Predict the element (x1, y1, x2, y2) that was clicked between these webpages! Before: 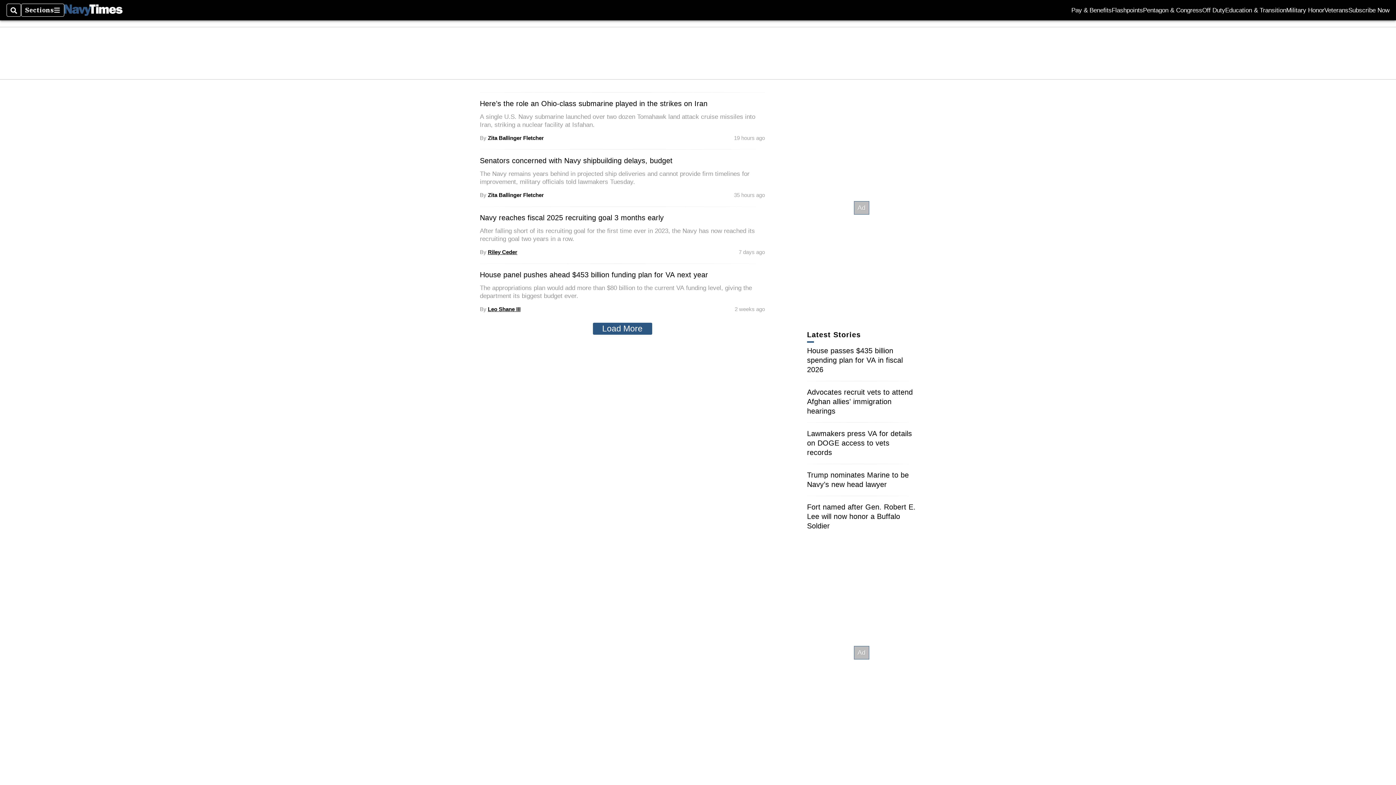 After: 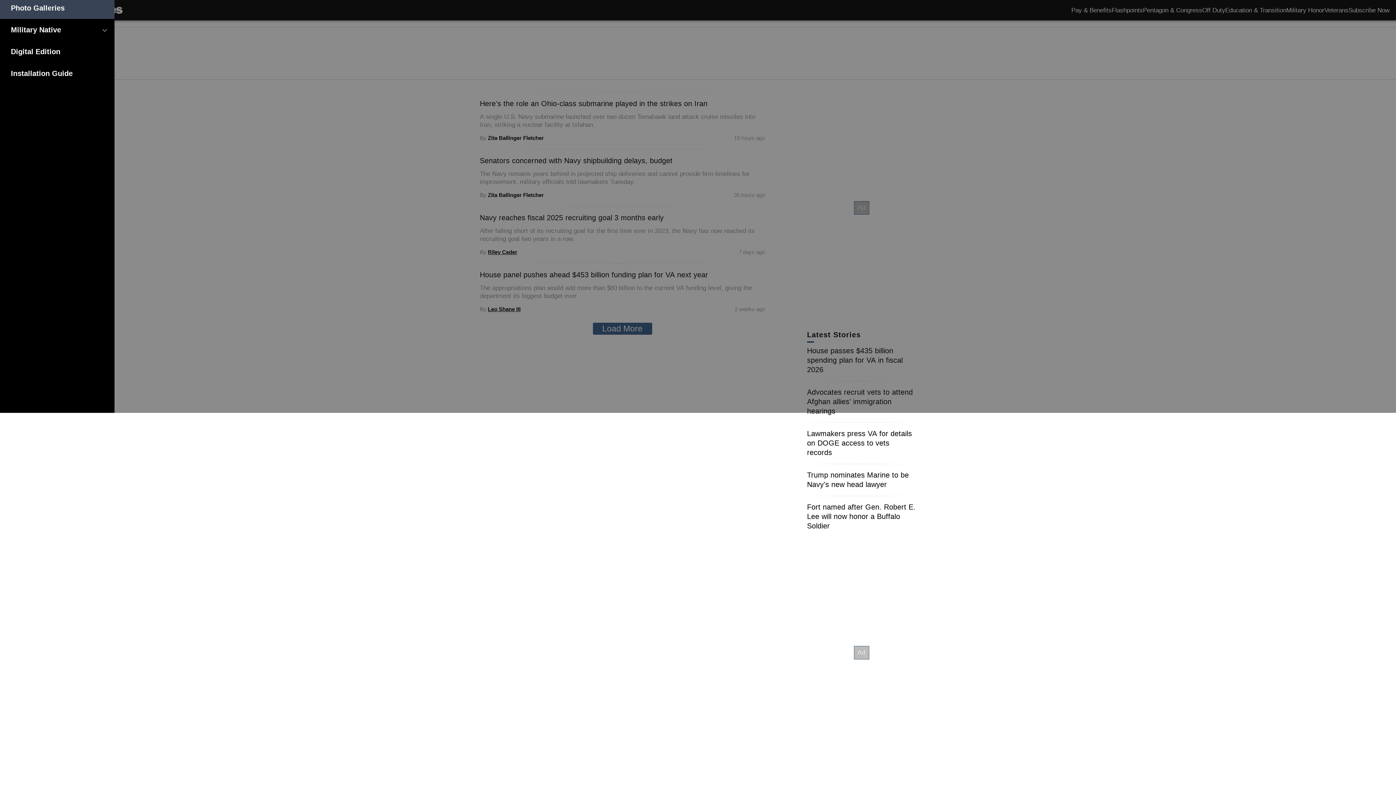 Action: bbox: (21, 3, 64, 16) label: Sections